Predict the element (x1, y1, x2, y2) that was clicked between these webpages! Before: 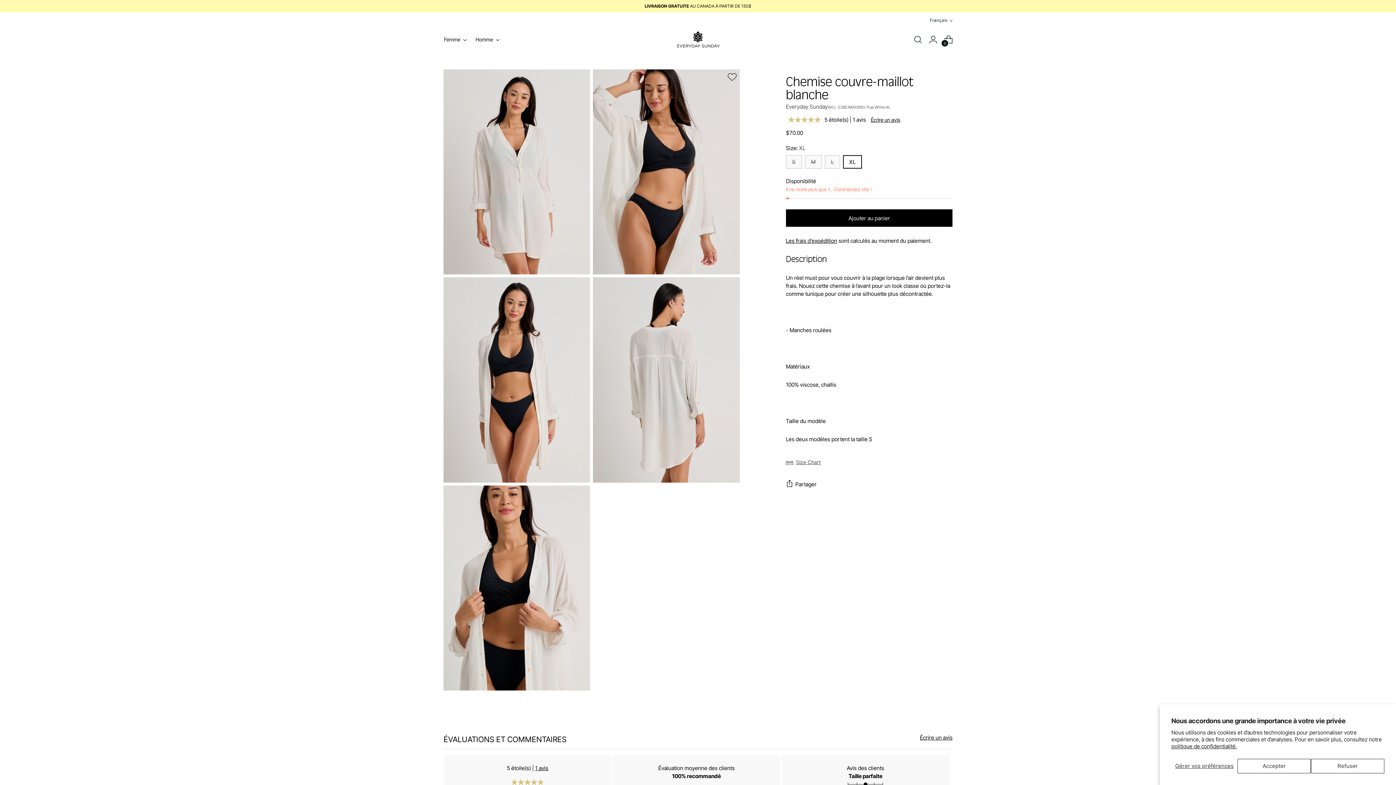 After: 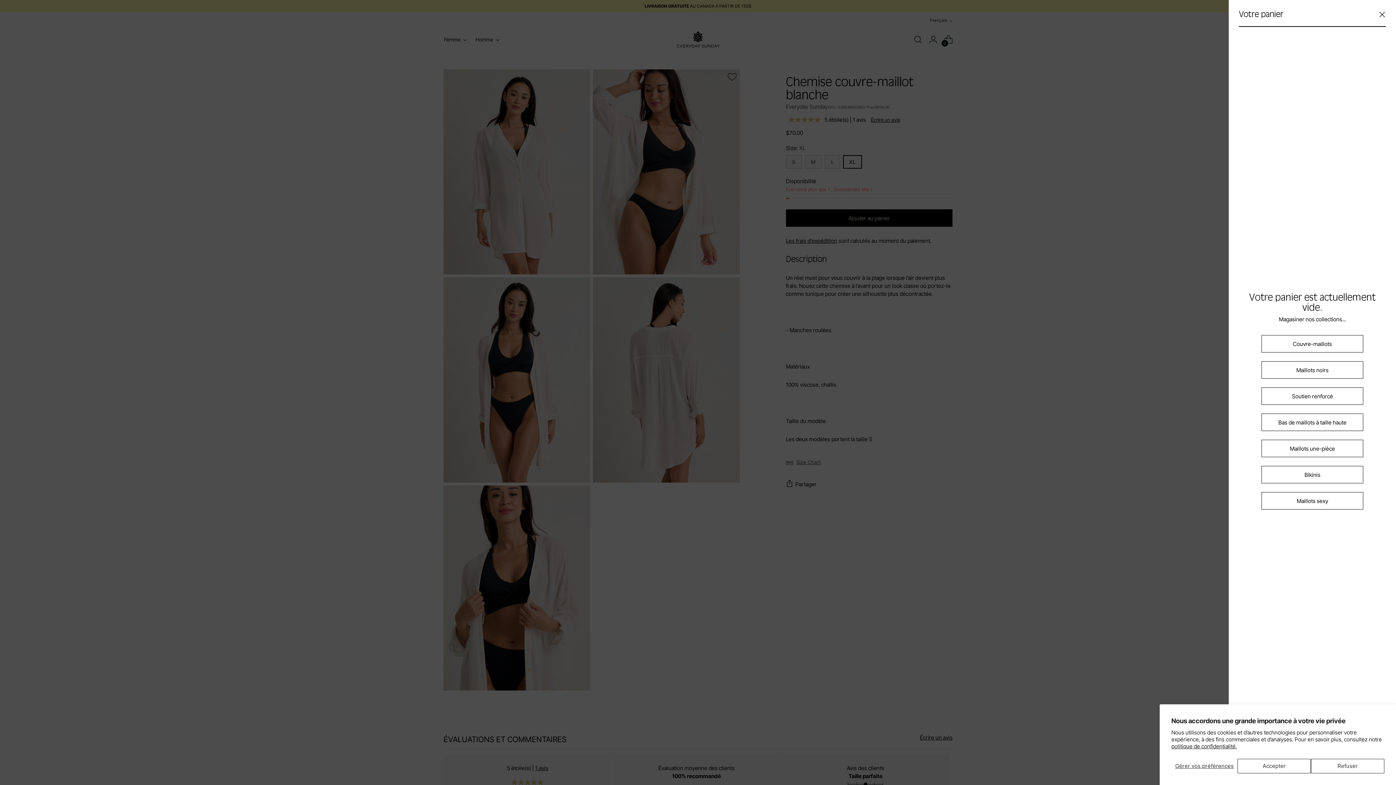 Action: label: Ouvrir la modale du panier bbox: (941, 32, 956, 46)